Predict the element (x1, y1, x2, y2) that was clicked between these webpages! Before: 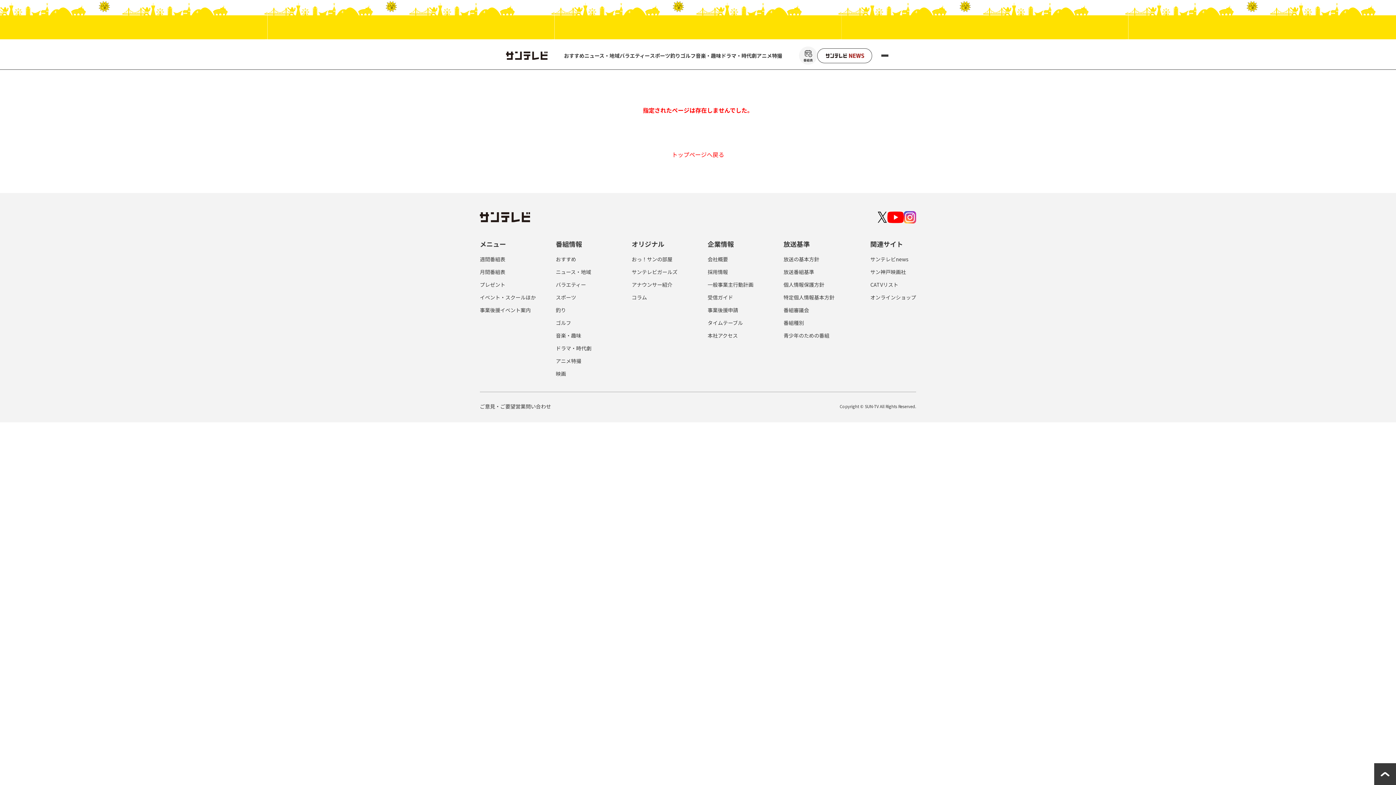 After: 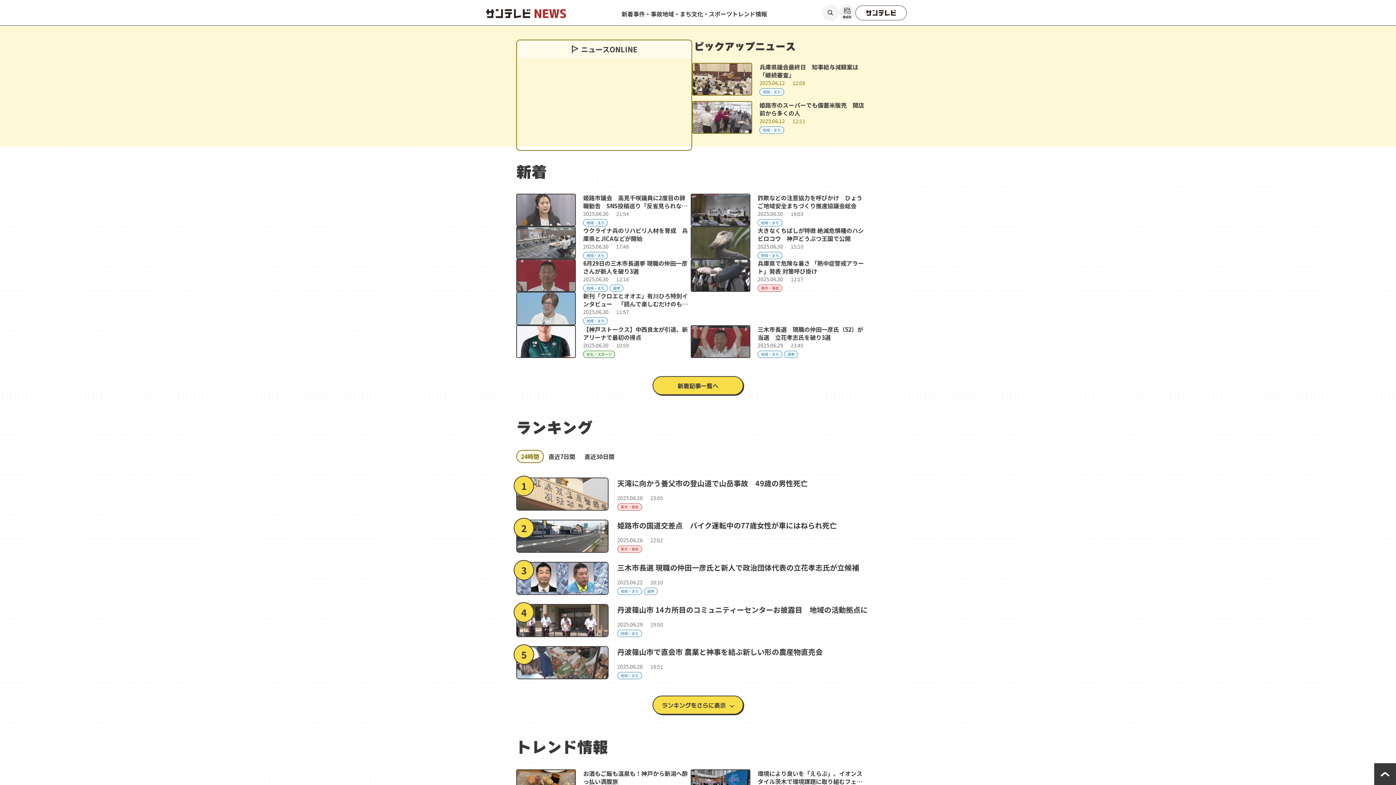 Action: bbox: (870, 255, 908, 262) label: サンテレビnews